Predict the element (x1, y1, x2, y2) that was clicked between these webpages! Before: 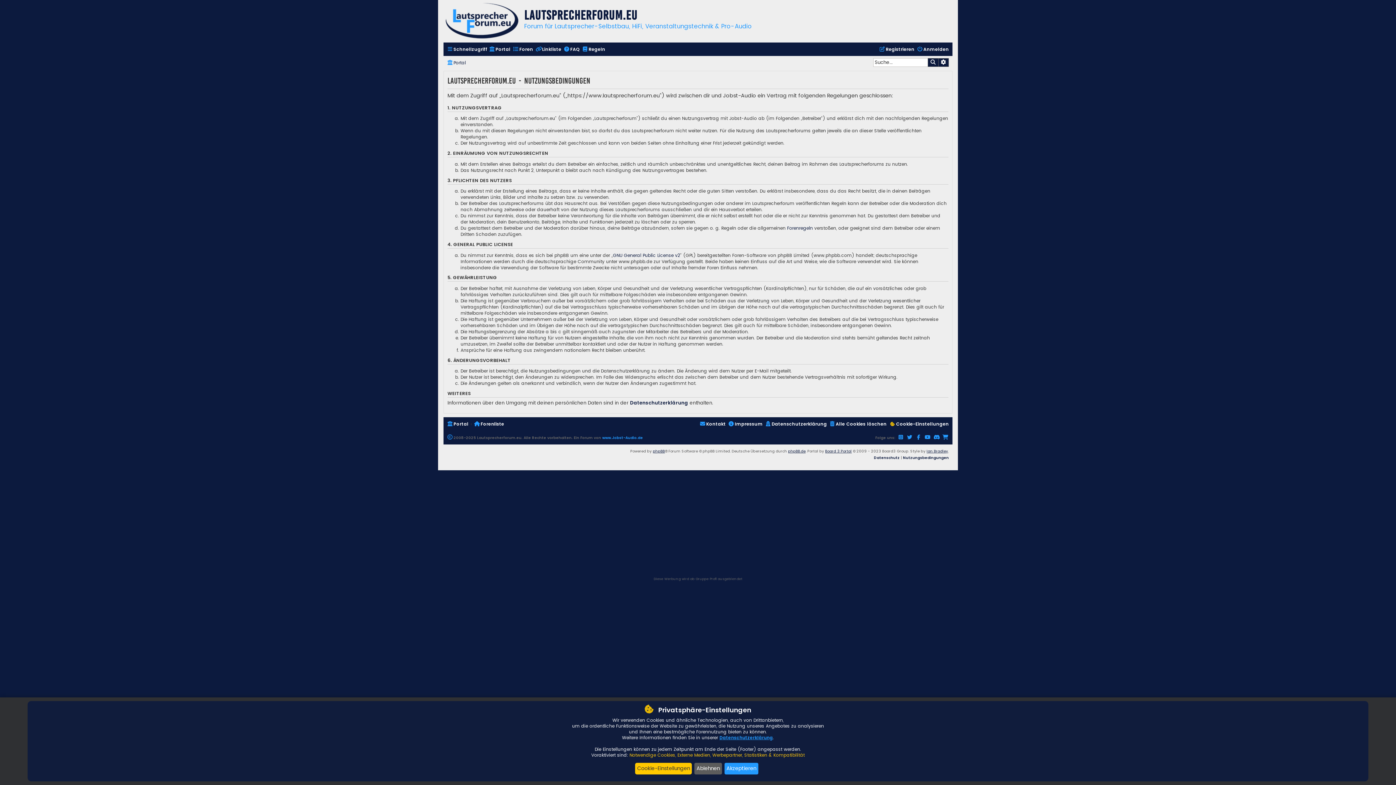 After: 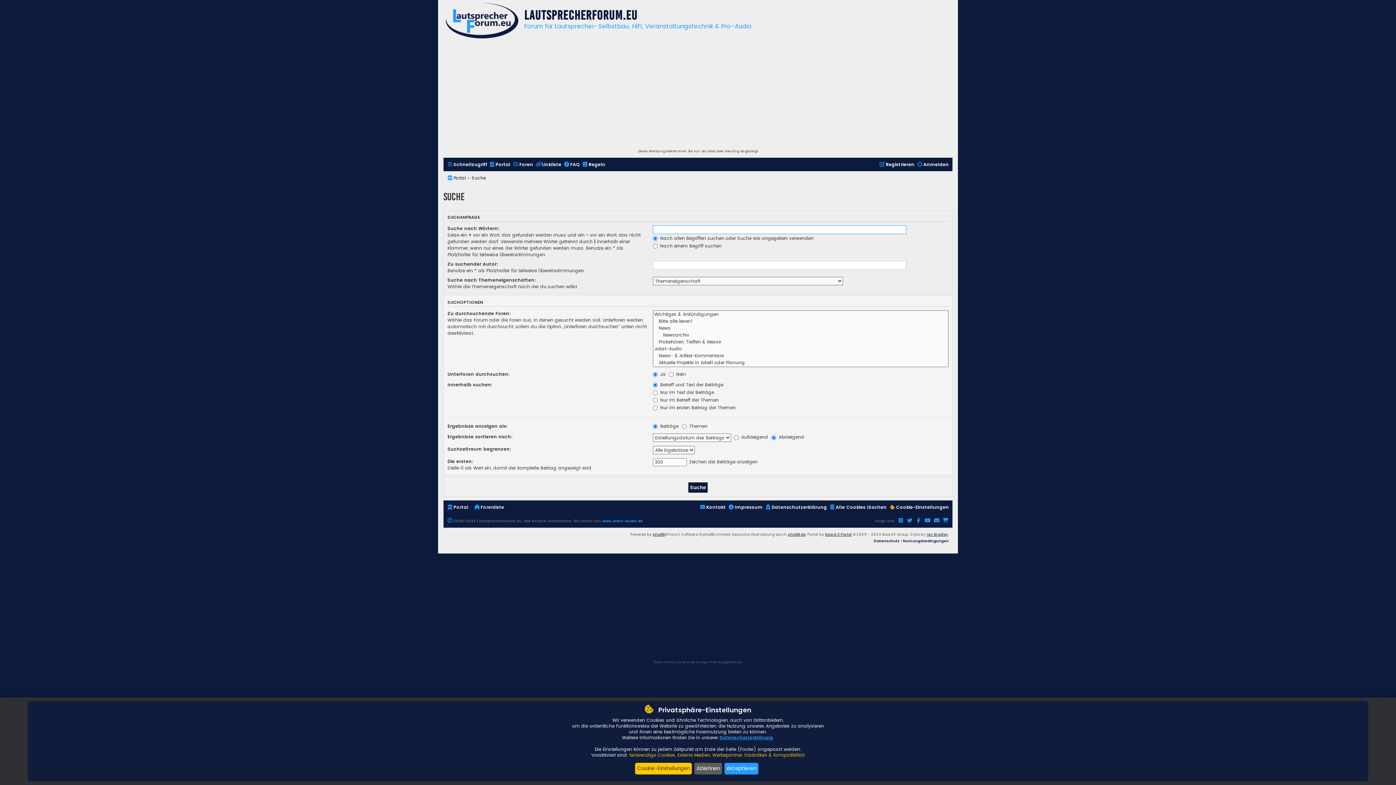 Action: bbox: (928, 58, 938, 66) label: Suche